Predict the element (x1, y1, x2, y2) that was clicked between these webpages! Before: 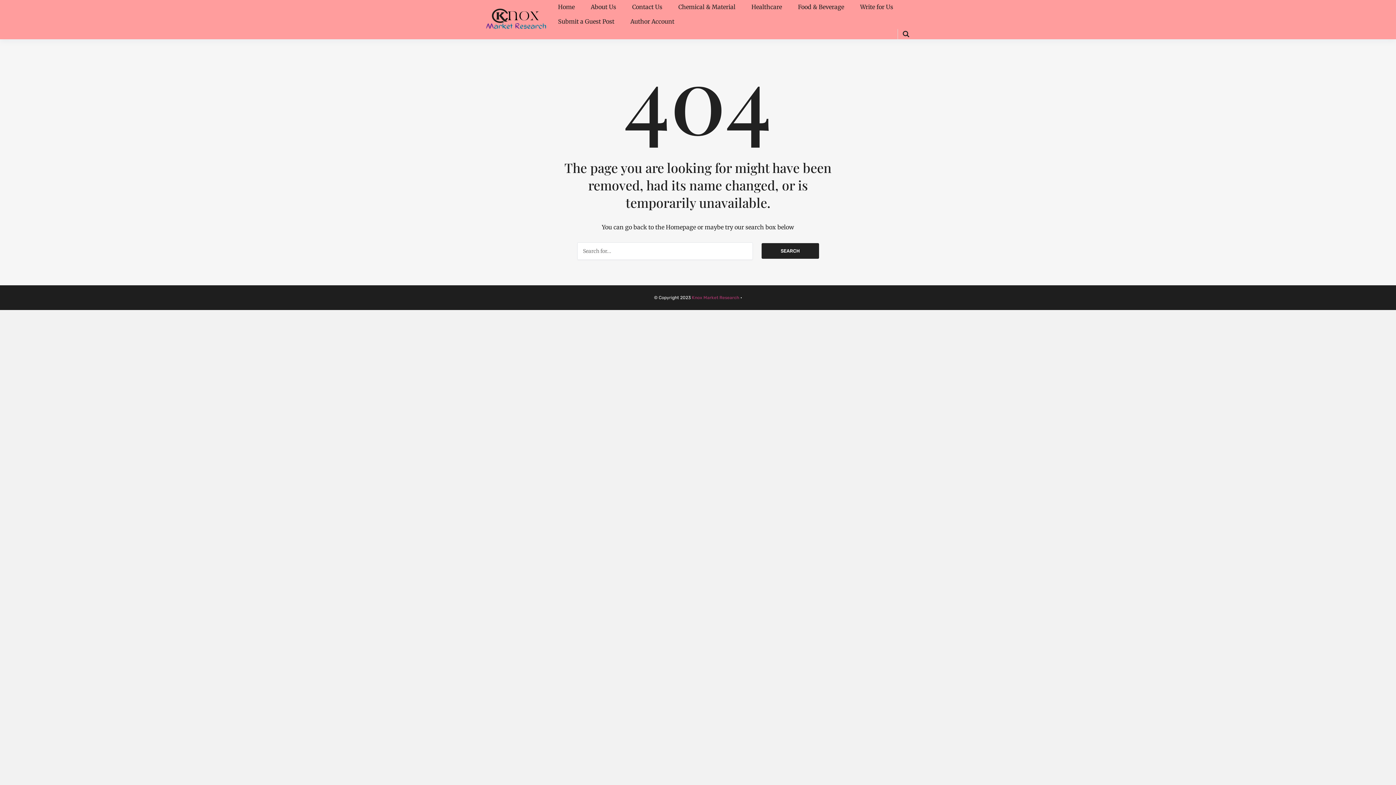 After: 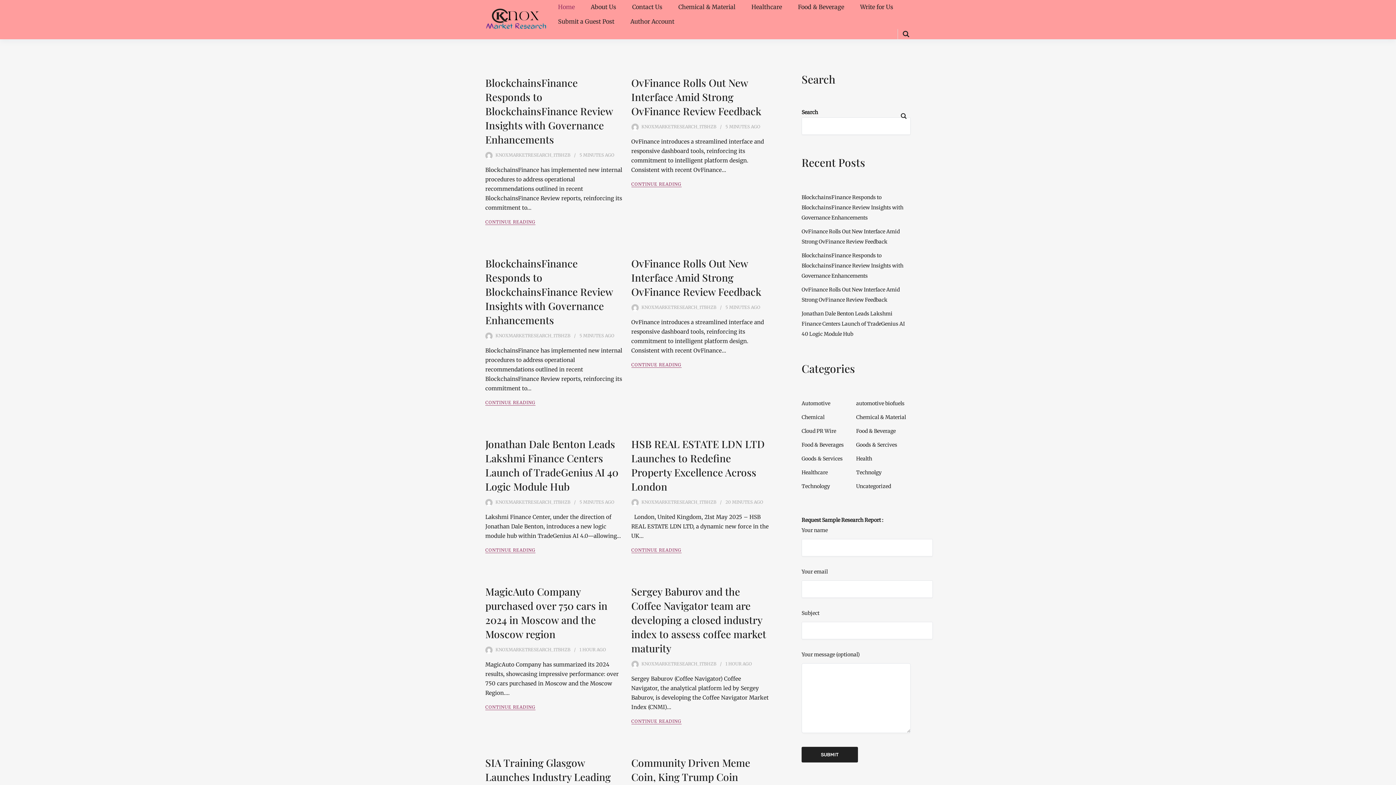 Action: bbox: (485, 8, 547, 29)